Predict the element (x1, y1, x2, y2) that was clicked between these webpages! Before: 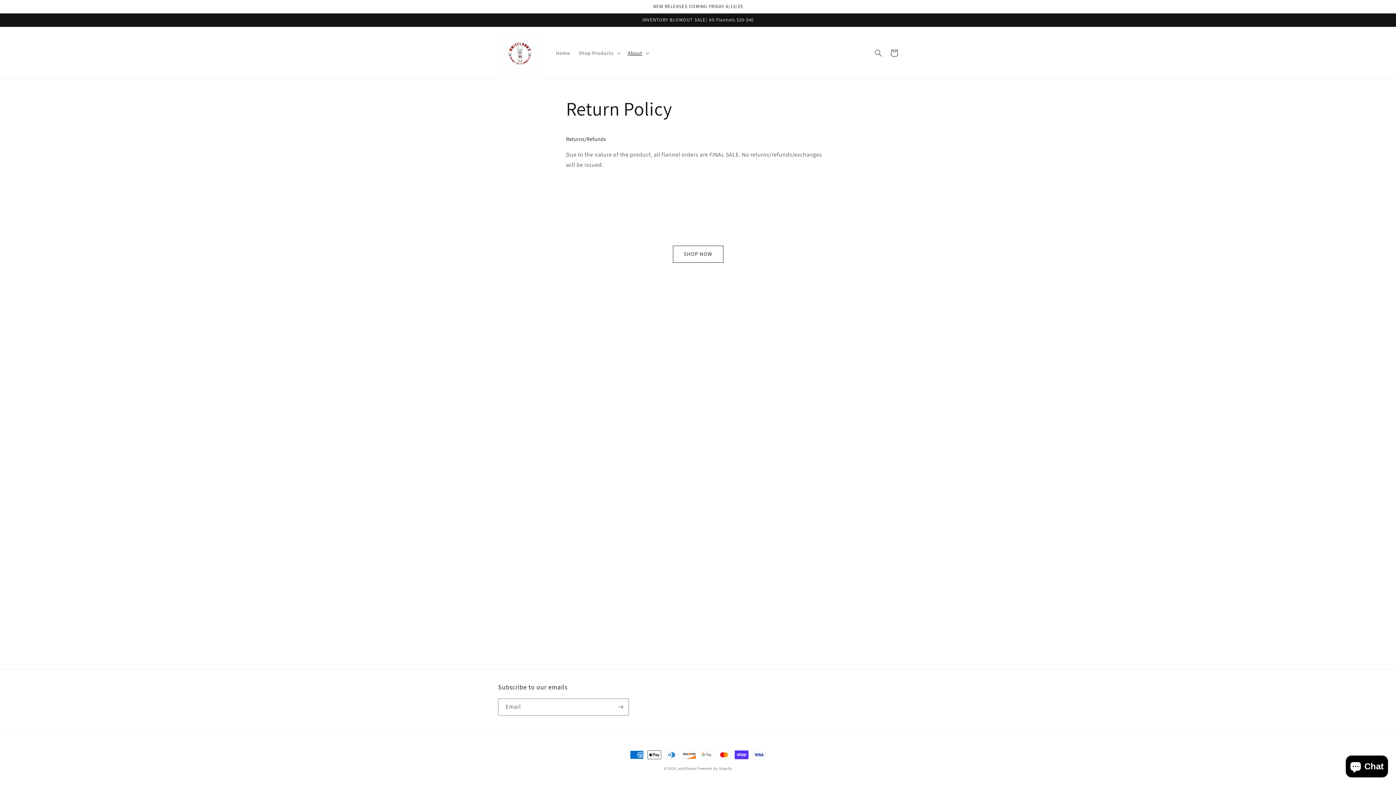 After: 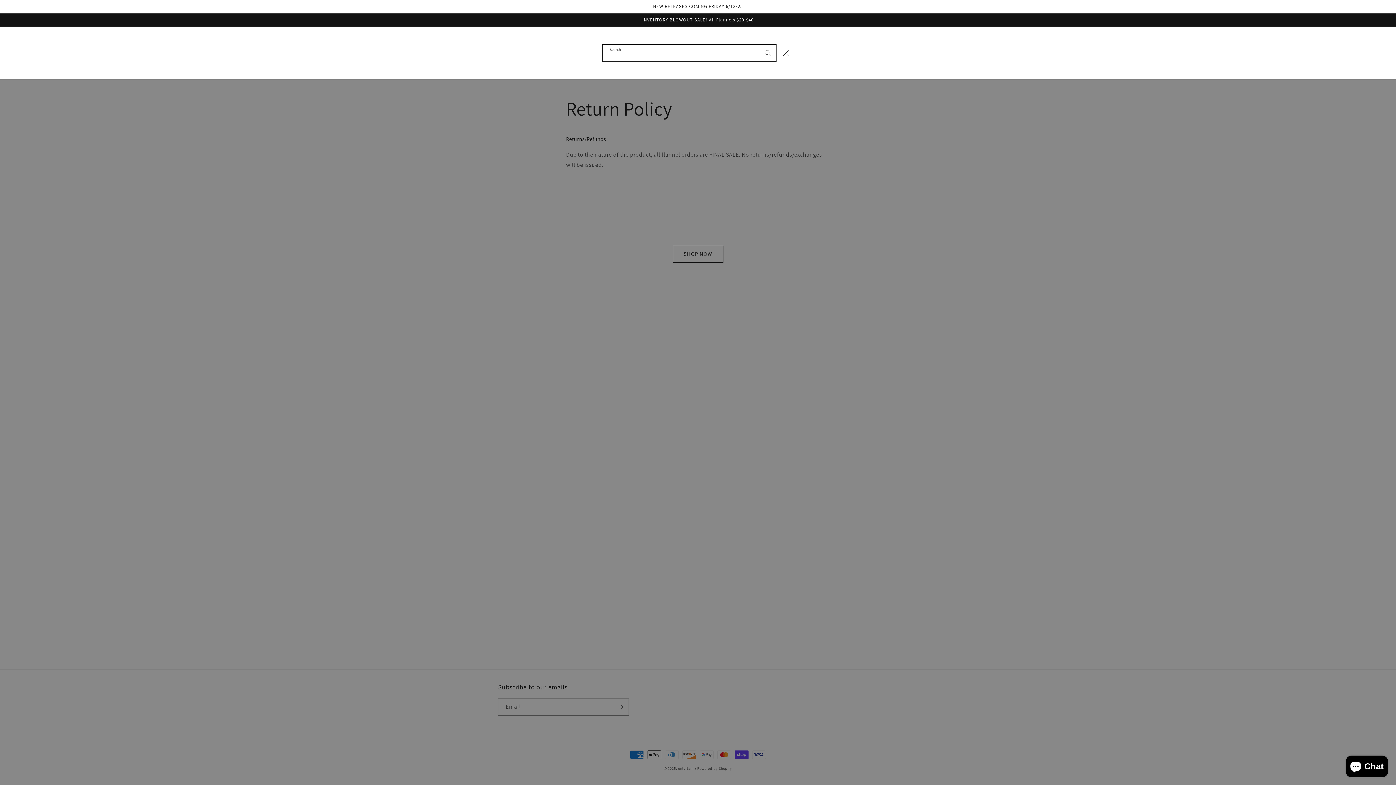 Action: label: Search bbox: (870, 44, 886, 60)